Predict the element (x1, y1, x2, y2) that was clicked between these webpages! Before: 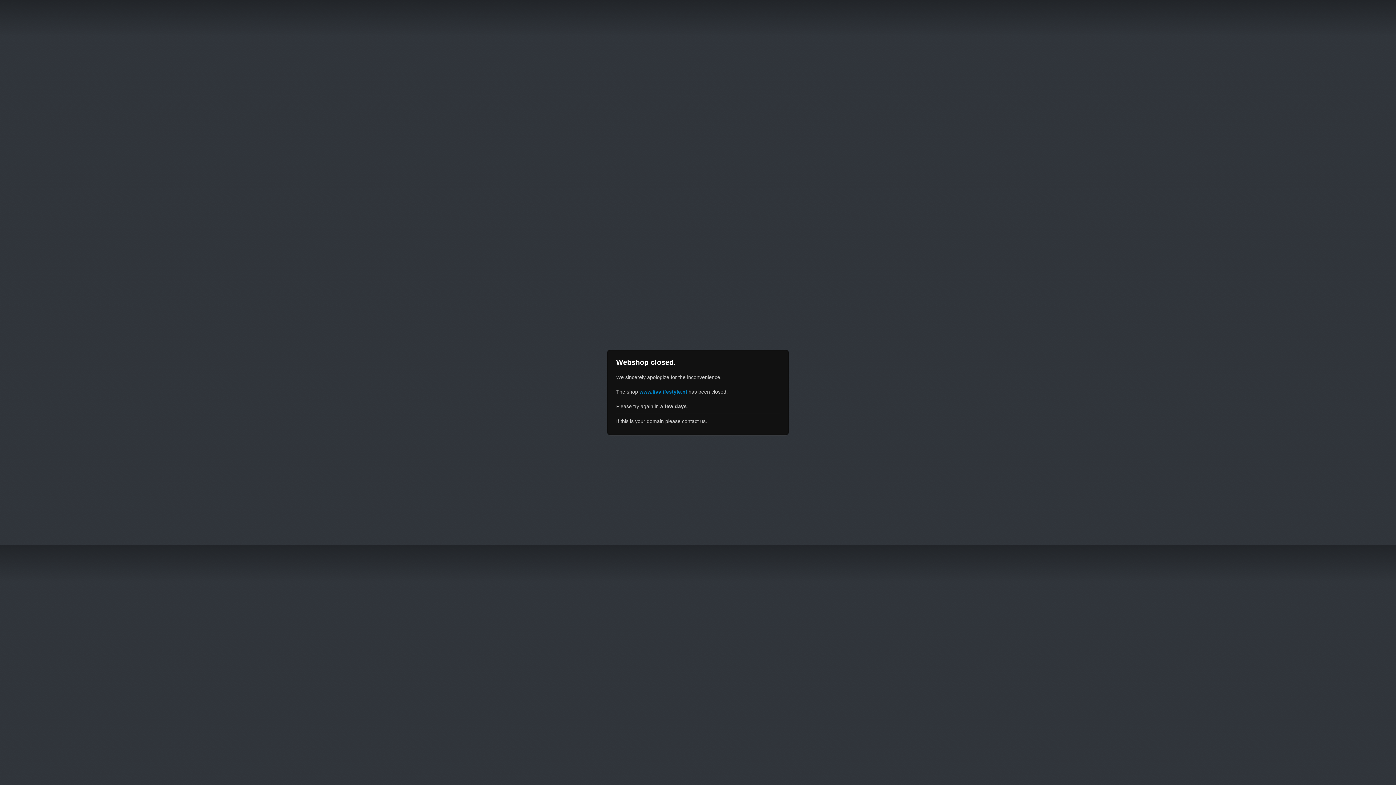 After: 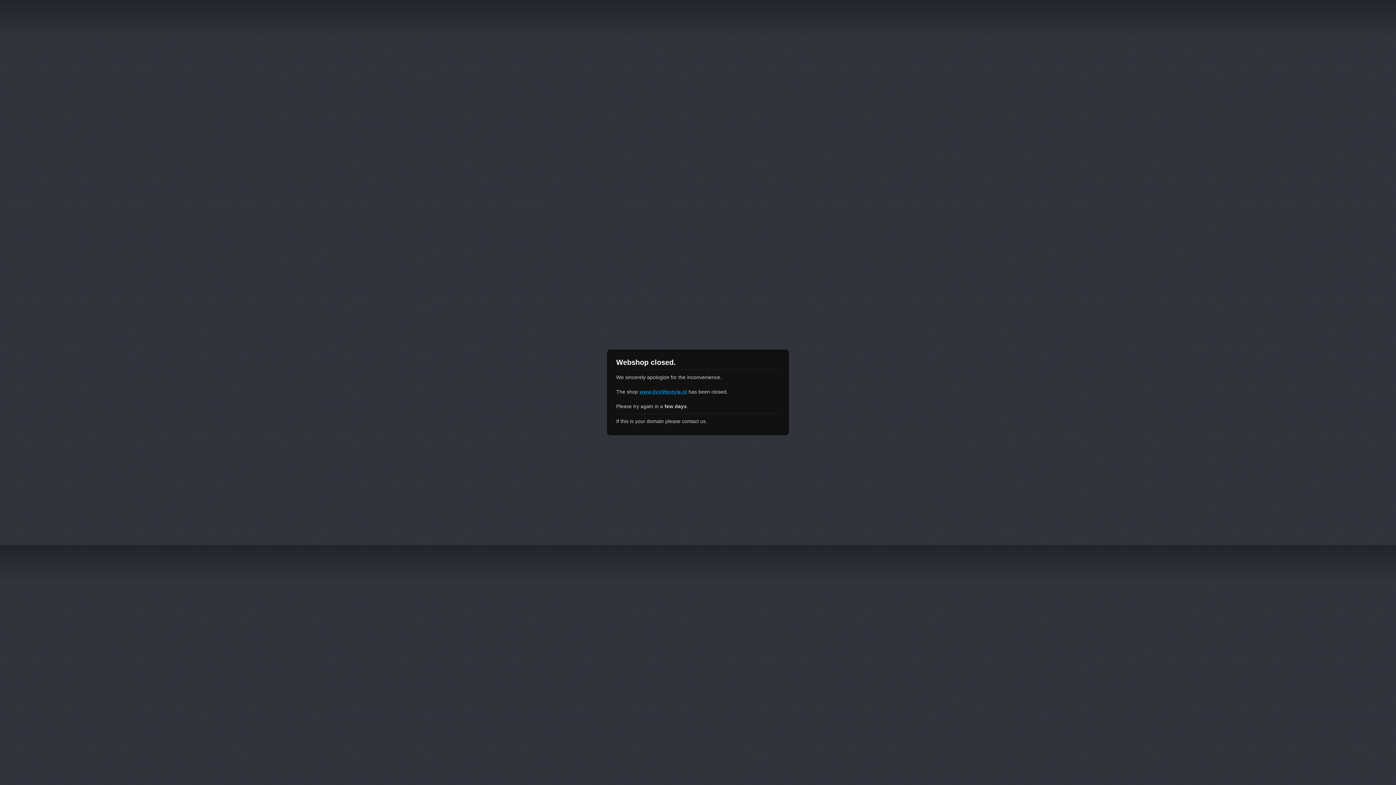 Action: bbox: (639, 389, 687, 394) label: www.livvlifestyle.nl